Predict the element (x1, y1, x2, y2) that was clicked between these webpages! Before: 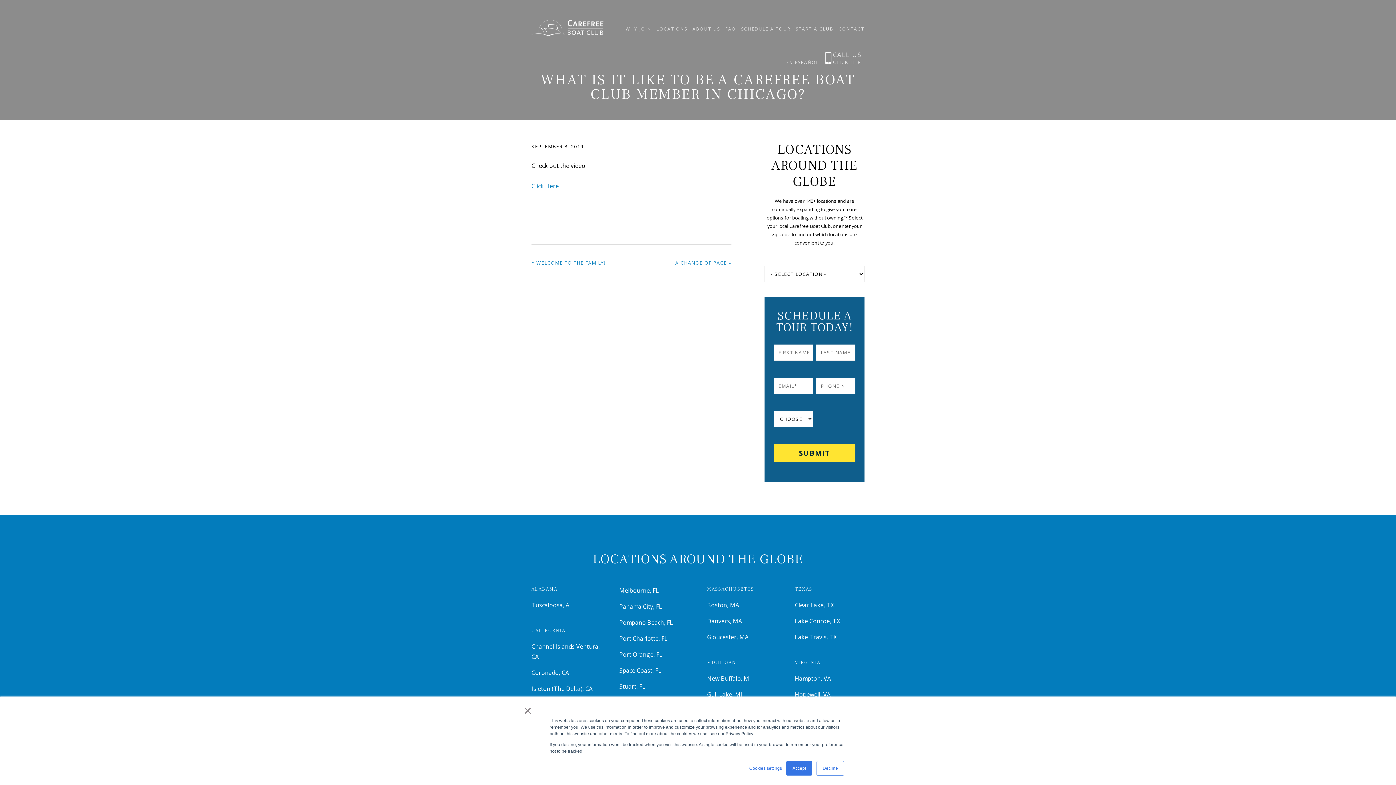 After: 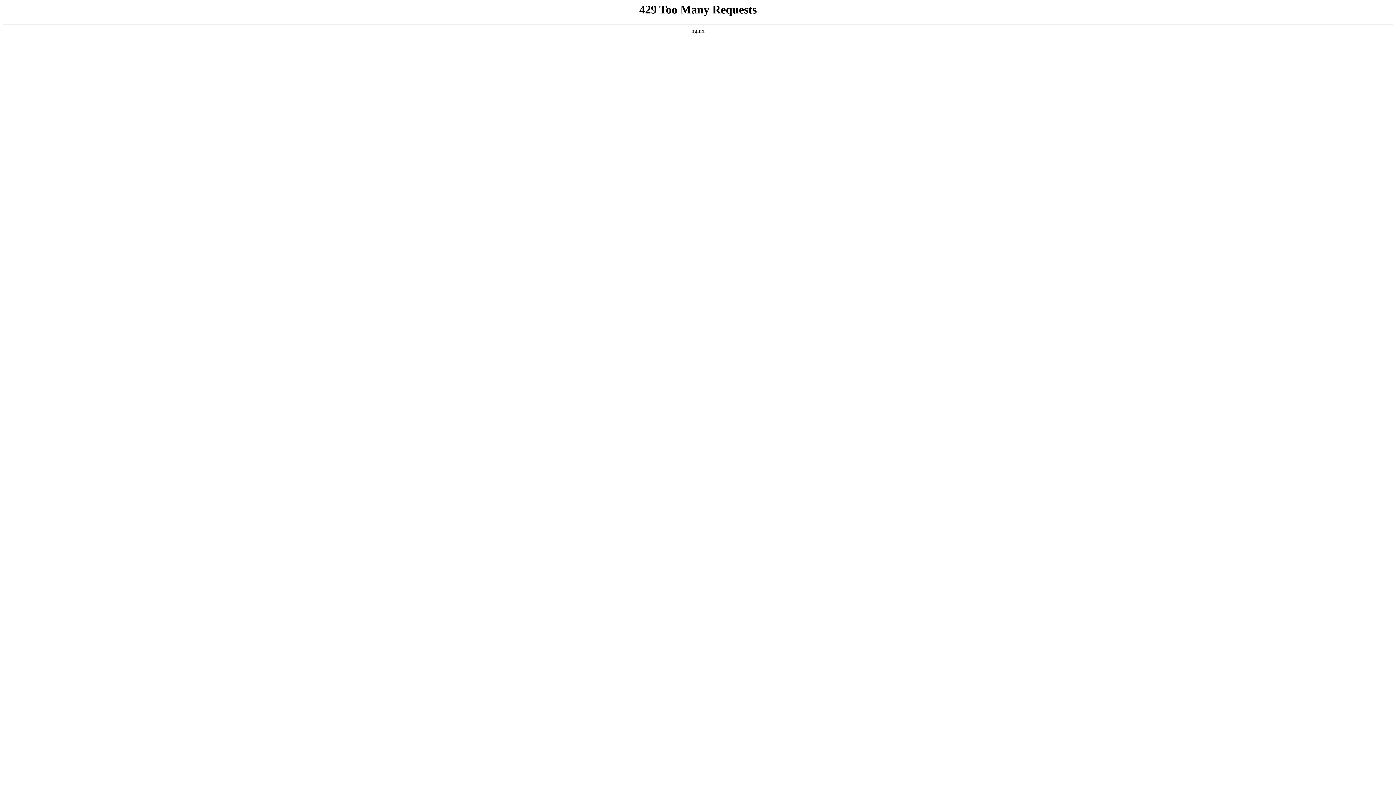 Action: label: Lake Travis, TX bbox: (795, 633, 836, 641)